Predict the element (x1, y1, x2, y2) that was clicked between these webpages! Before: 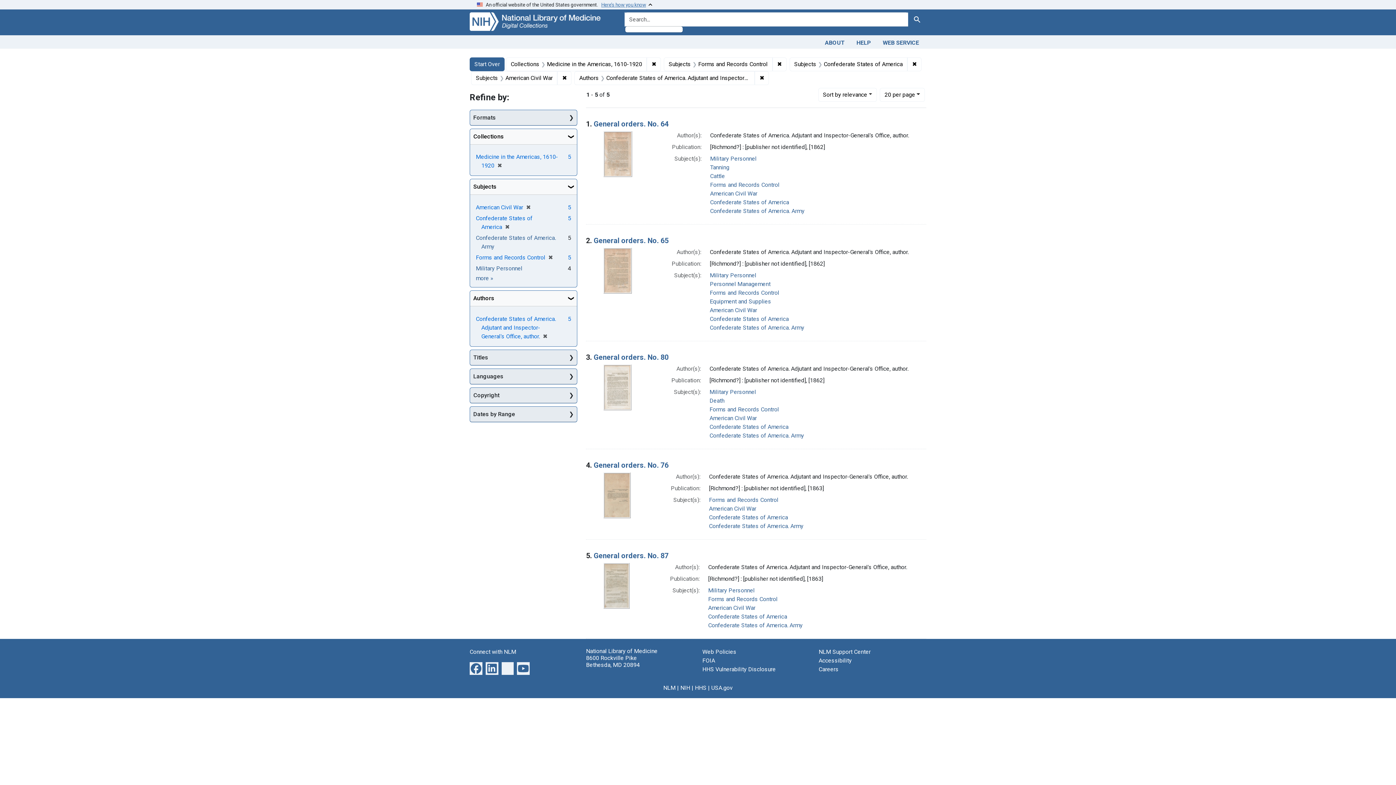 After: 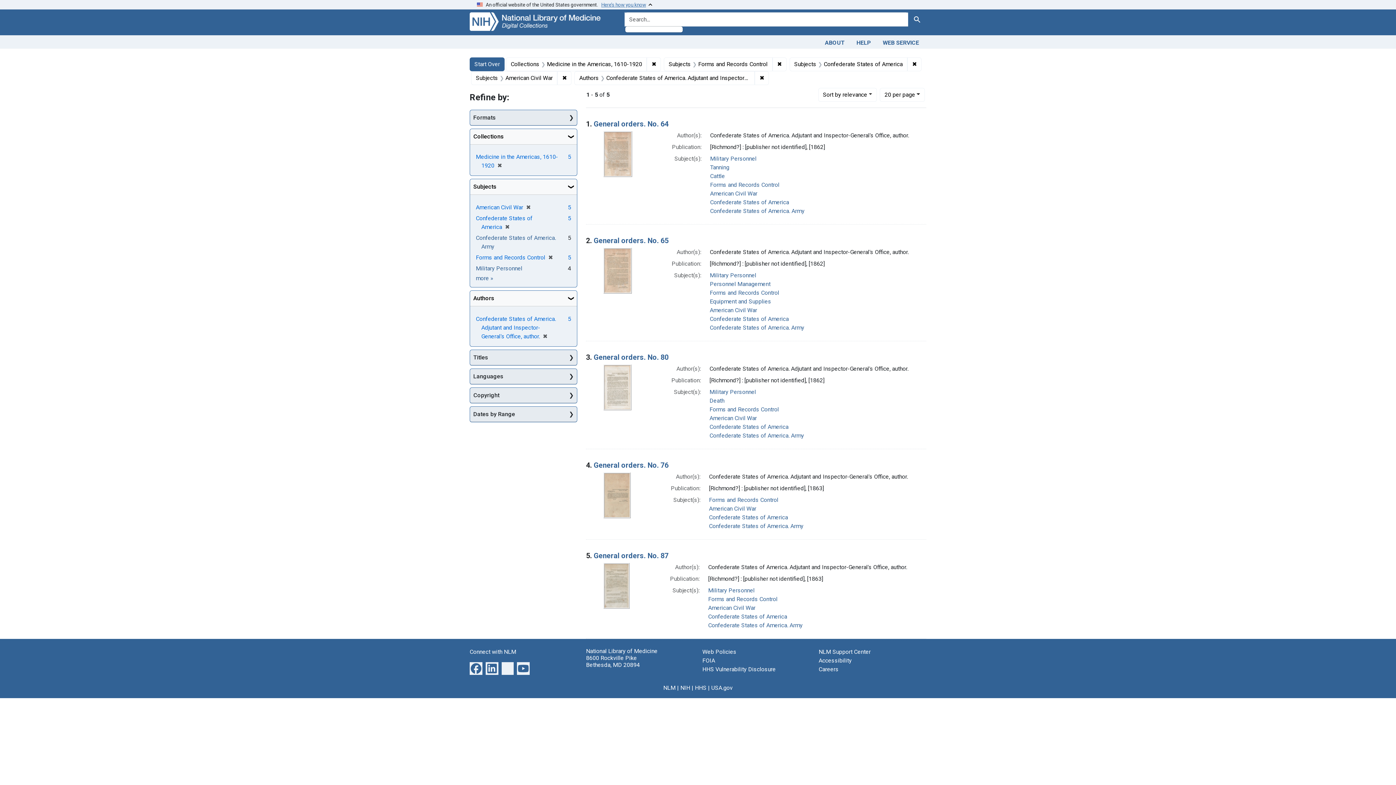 Action: label: An official website of the United States government.   Here’s how you know bbox: (469, 0, 926, 9)